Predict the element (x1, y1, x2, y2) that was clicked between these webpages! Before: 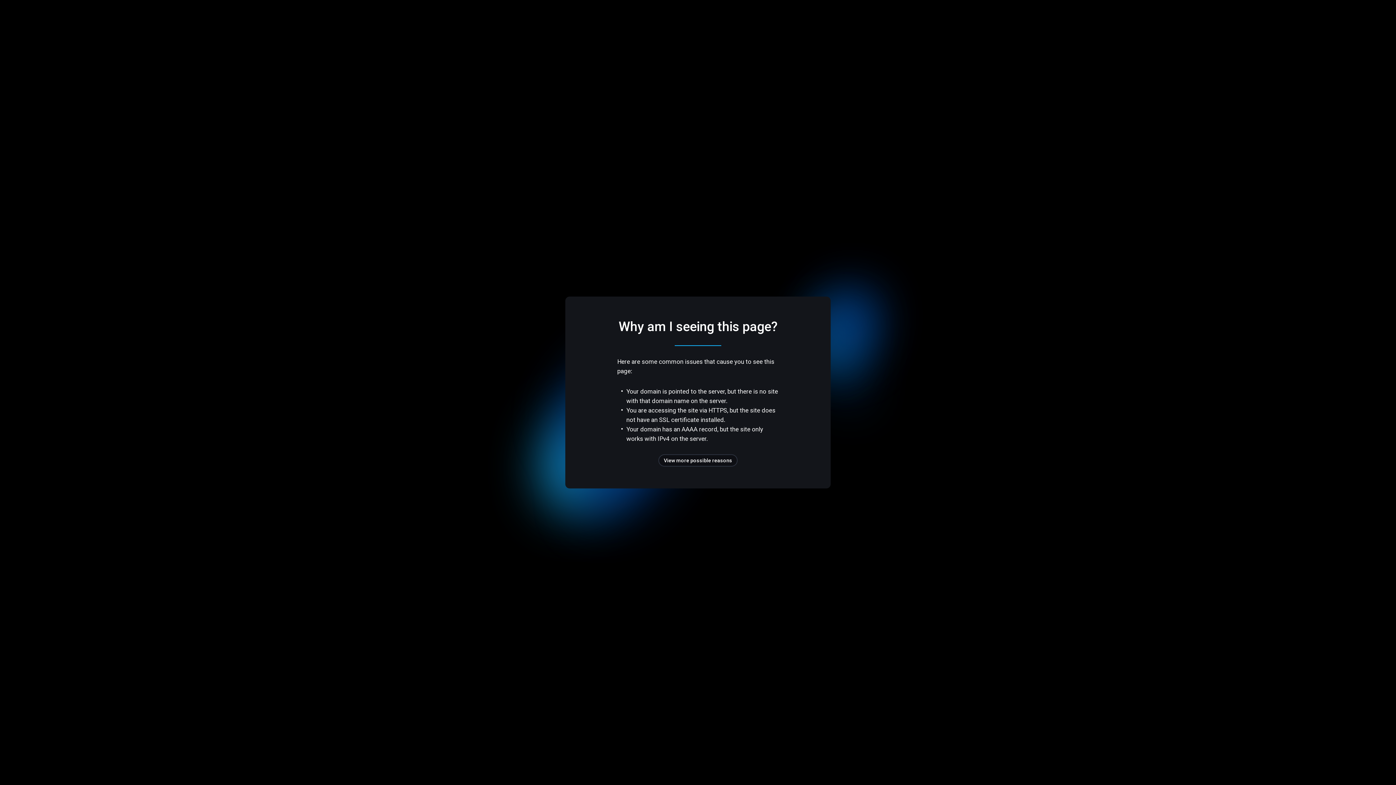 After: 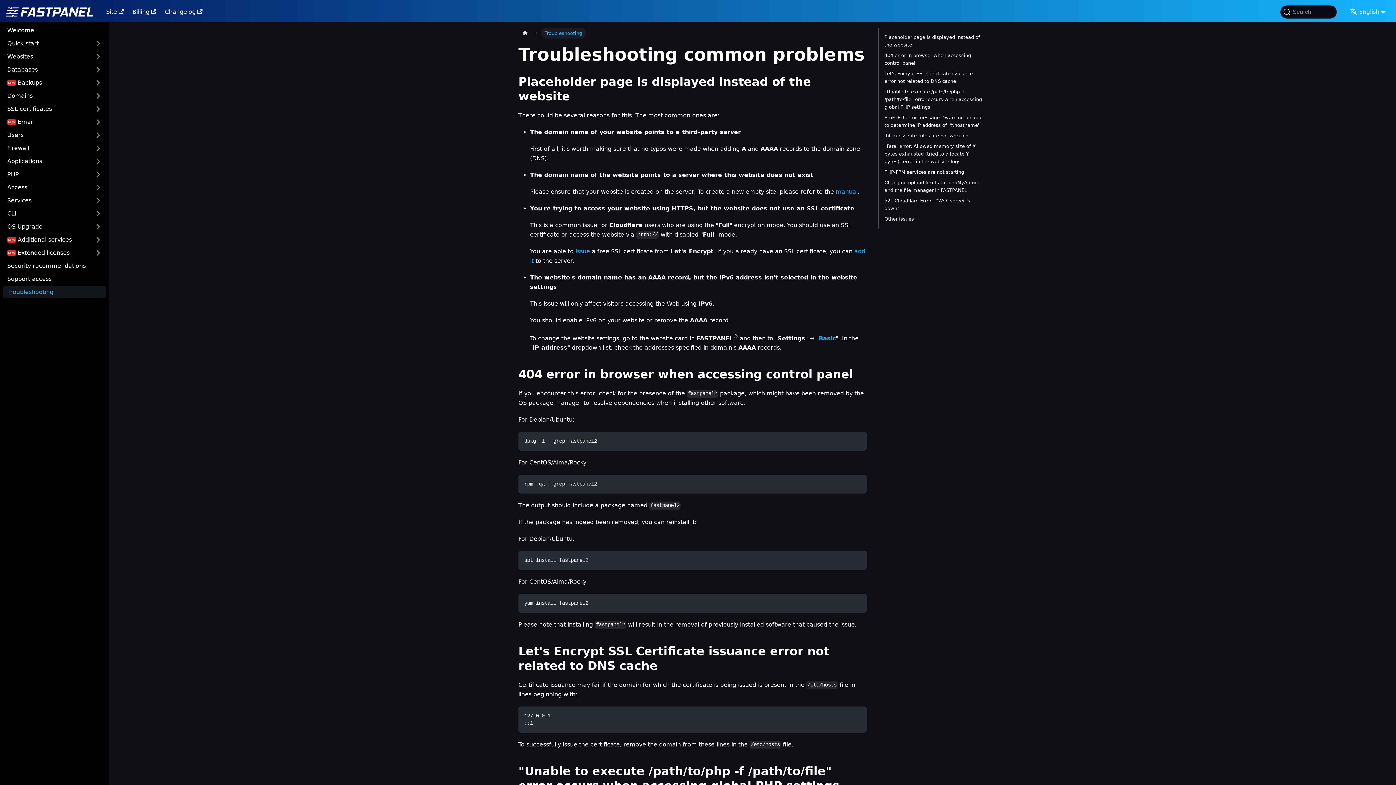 Action: label: View more possible reasons bbox: (658, 454, 737, 466)